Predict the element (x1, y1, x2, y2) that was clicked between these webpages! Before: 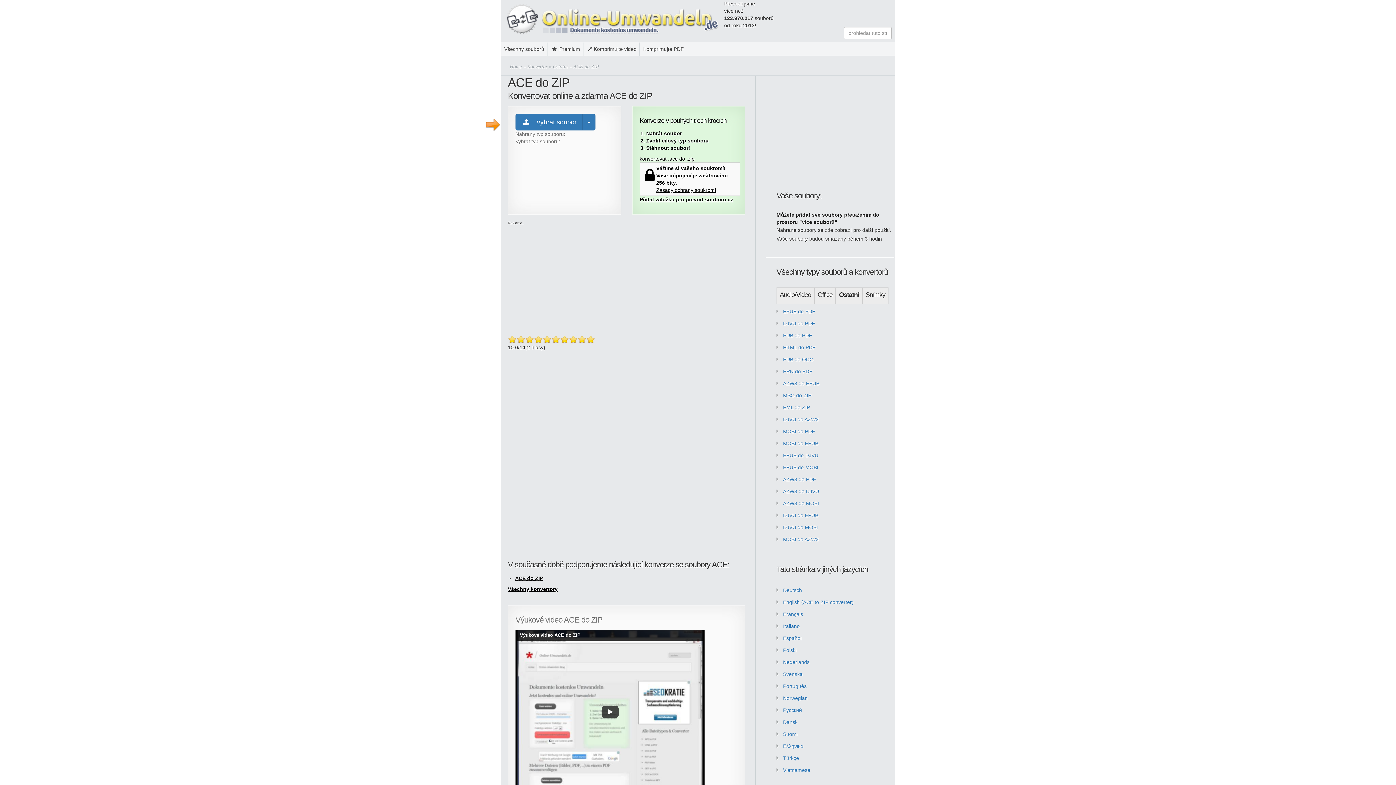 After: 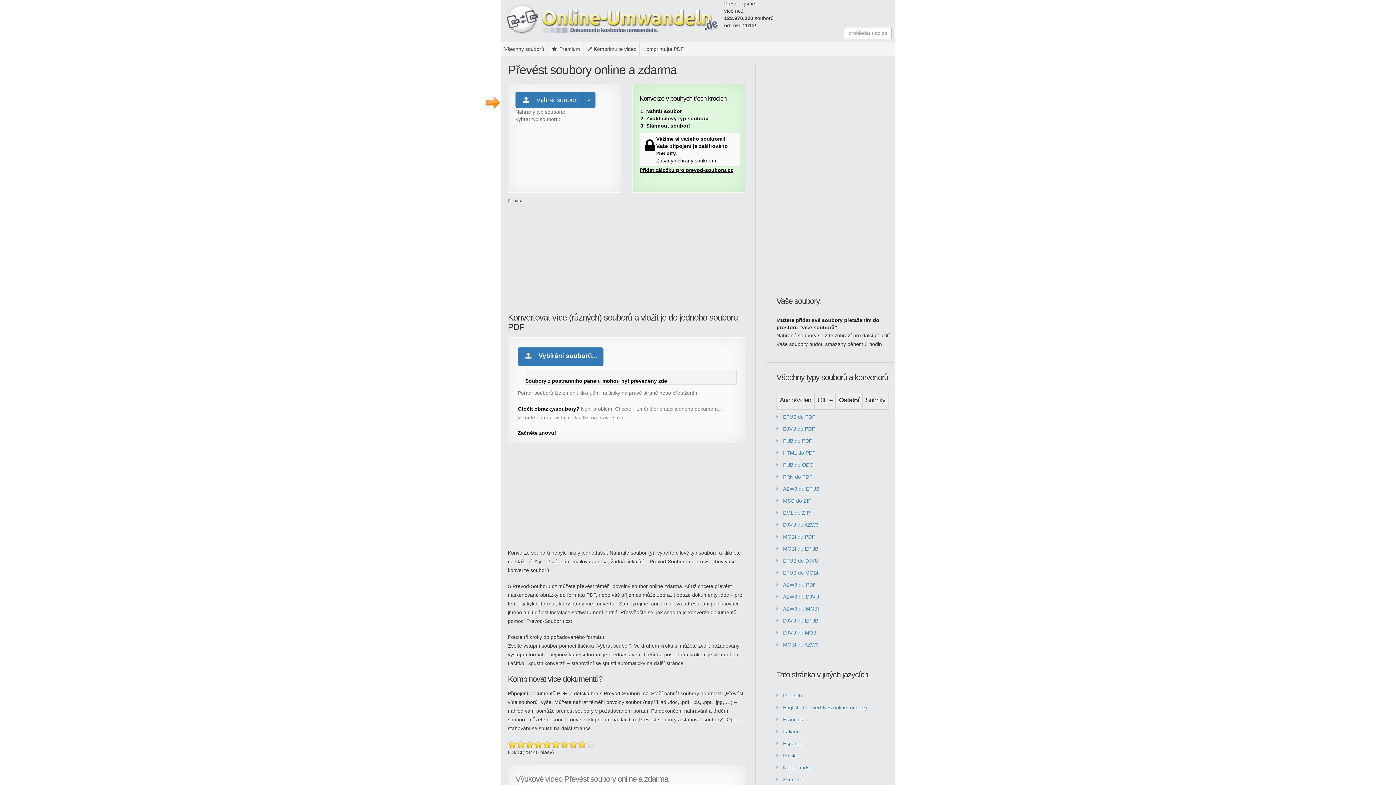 Action: bbox: (509, 64, 521, 69) label: Home